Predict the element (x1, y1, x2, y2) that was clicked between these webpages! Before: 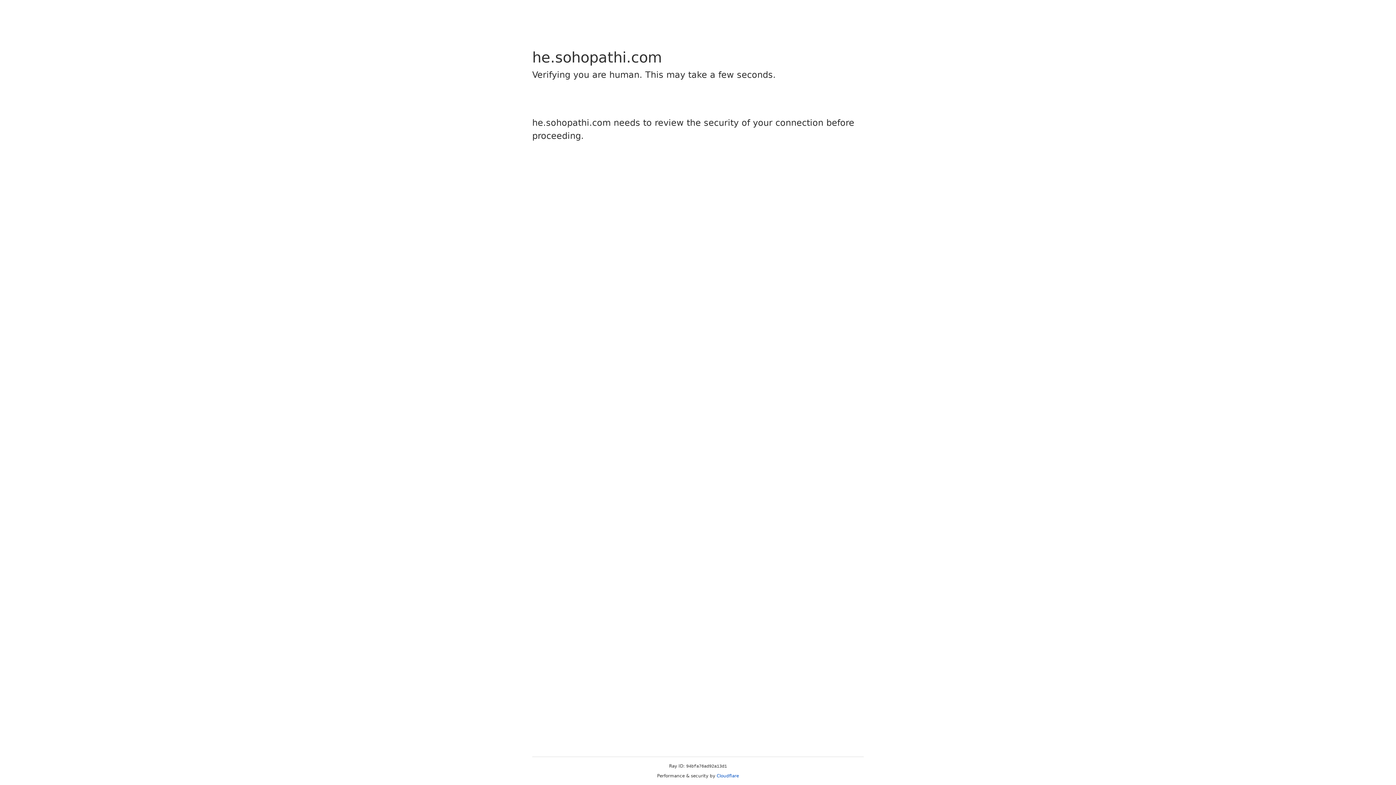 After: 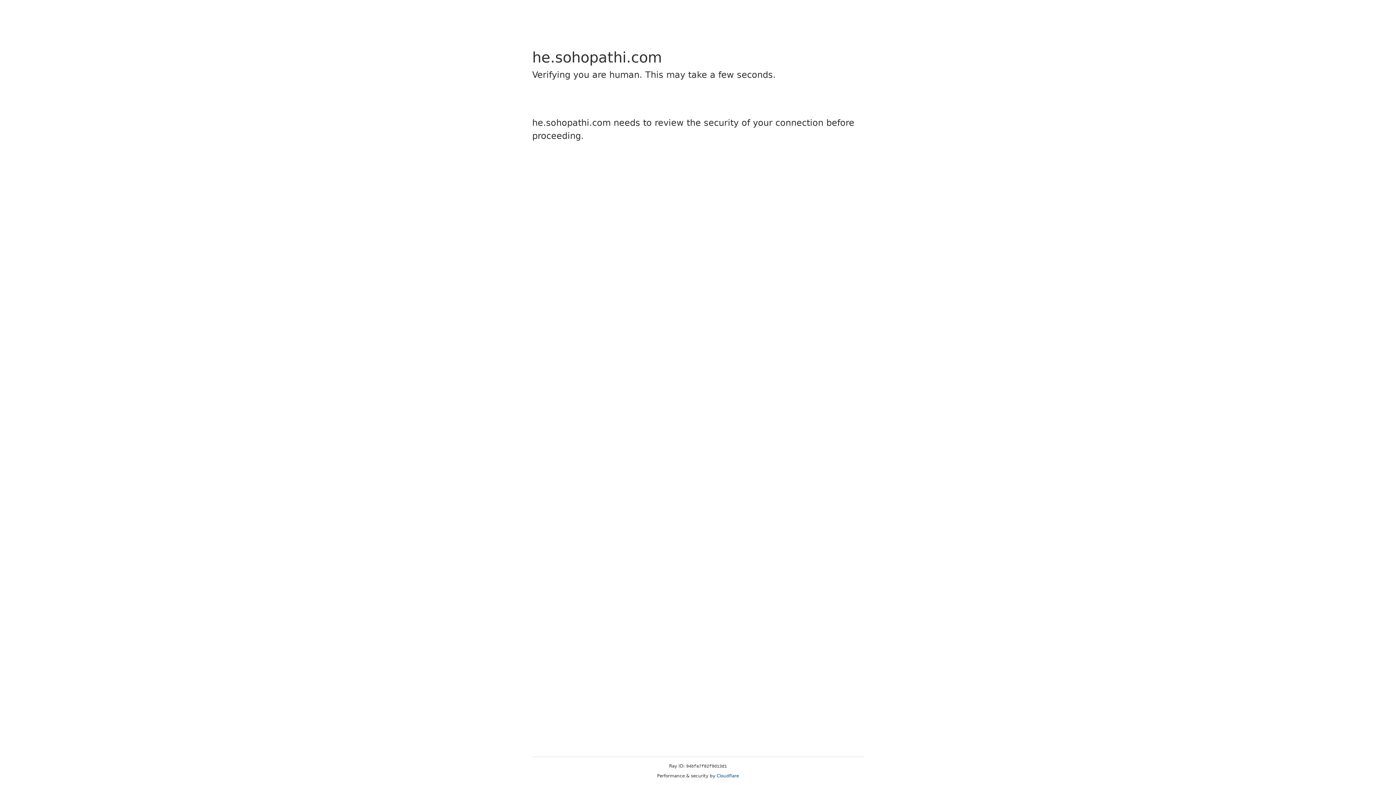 Action: label: Cloudflare bbox: (716, 773, 739, 778)